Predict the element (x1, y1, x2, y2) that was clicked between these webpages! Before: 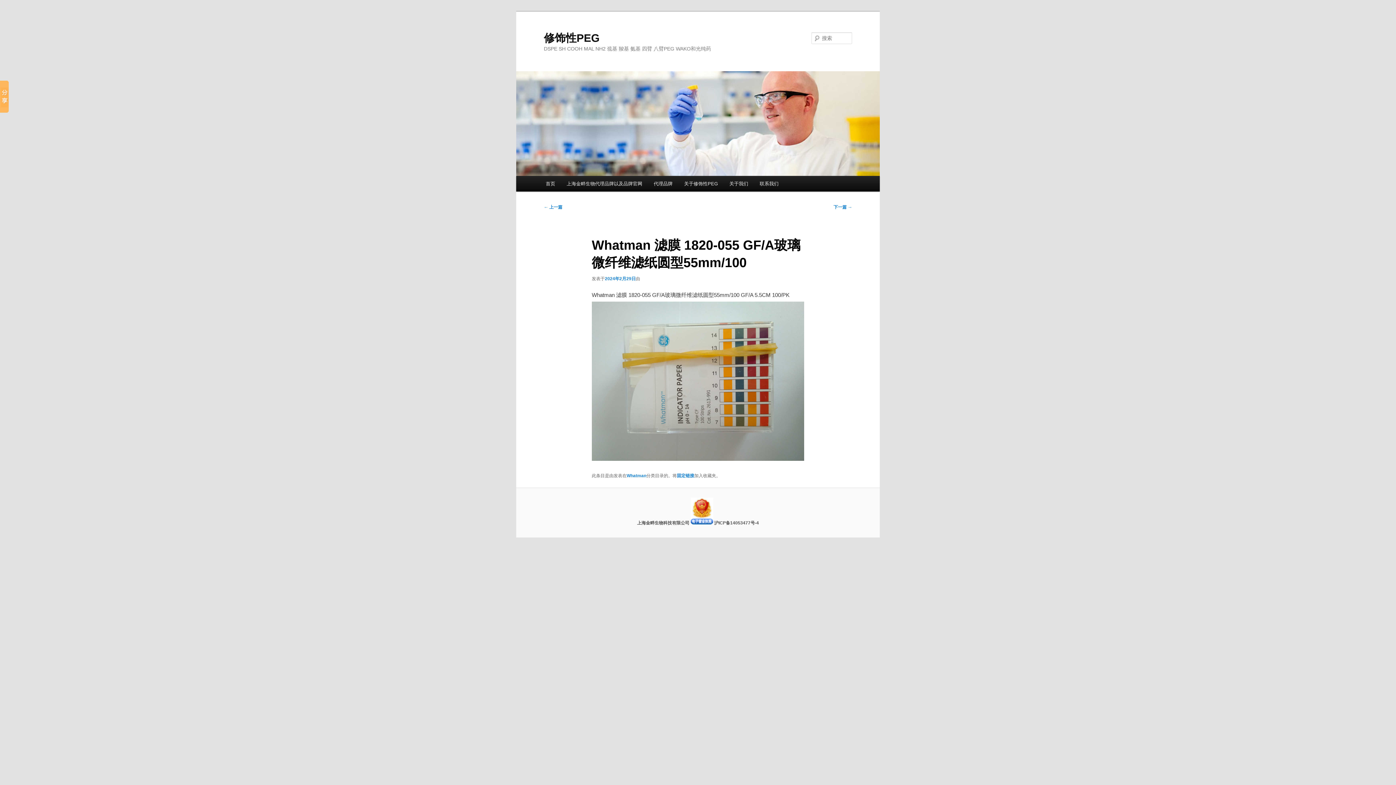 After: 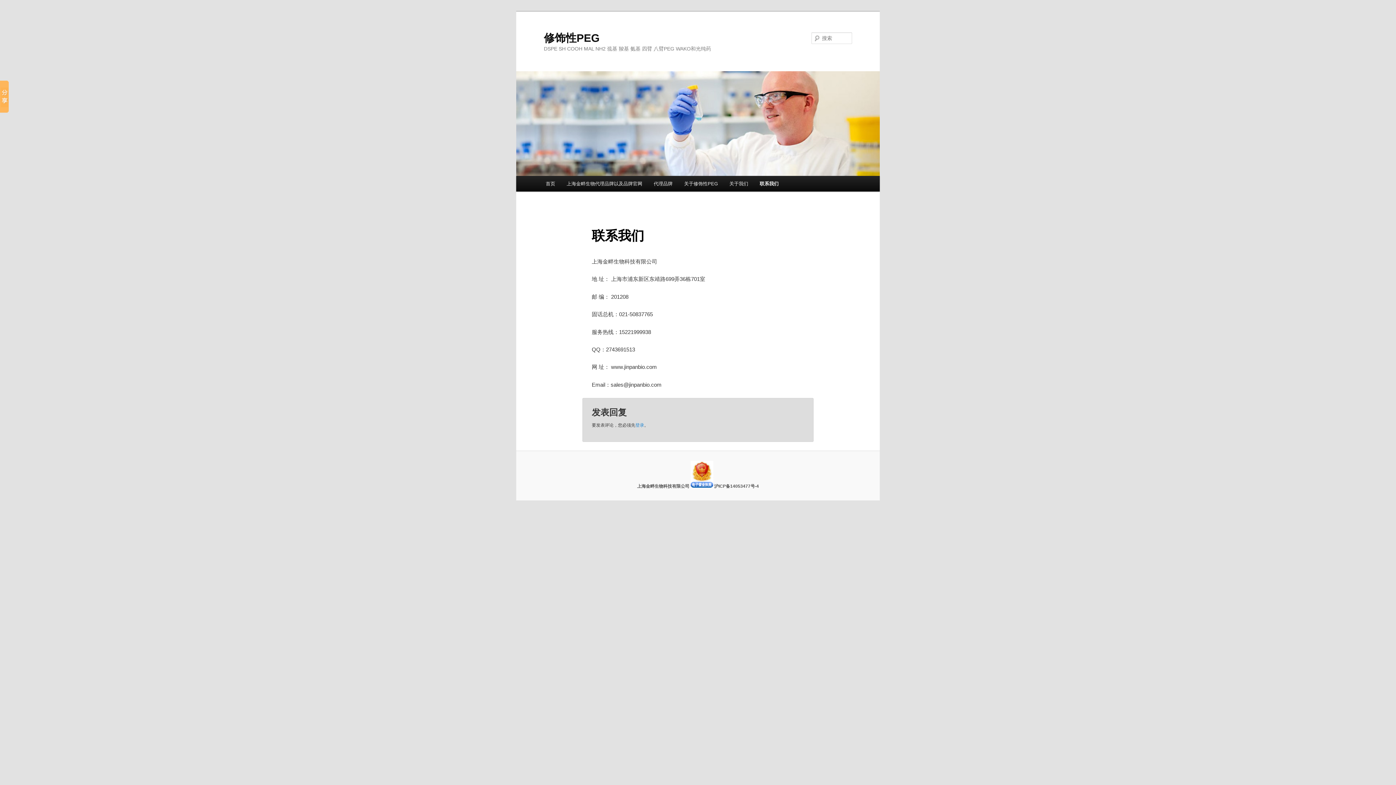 Action: label: 联系我们 bbox: (754, 176, 784, 191)